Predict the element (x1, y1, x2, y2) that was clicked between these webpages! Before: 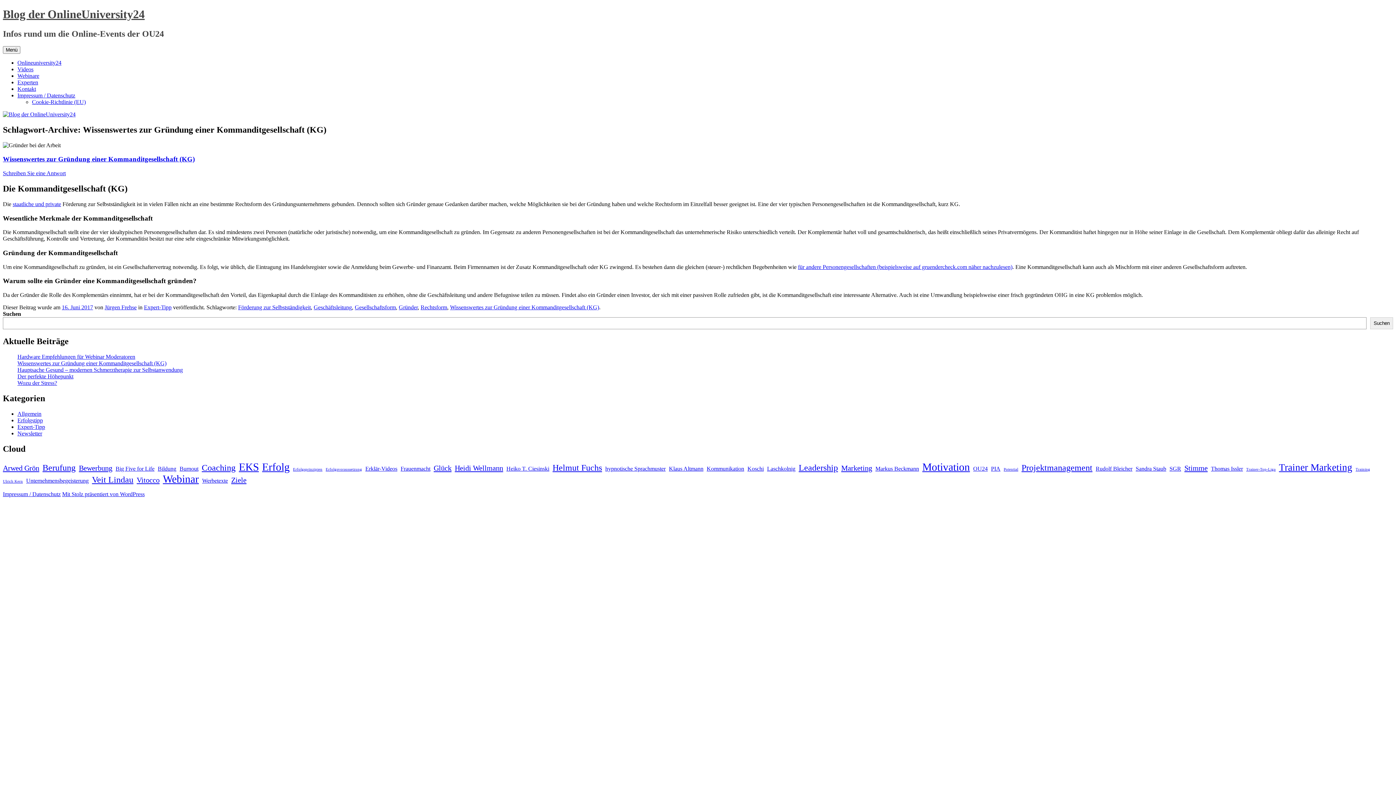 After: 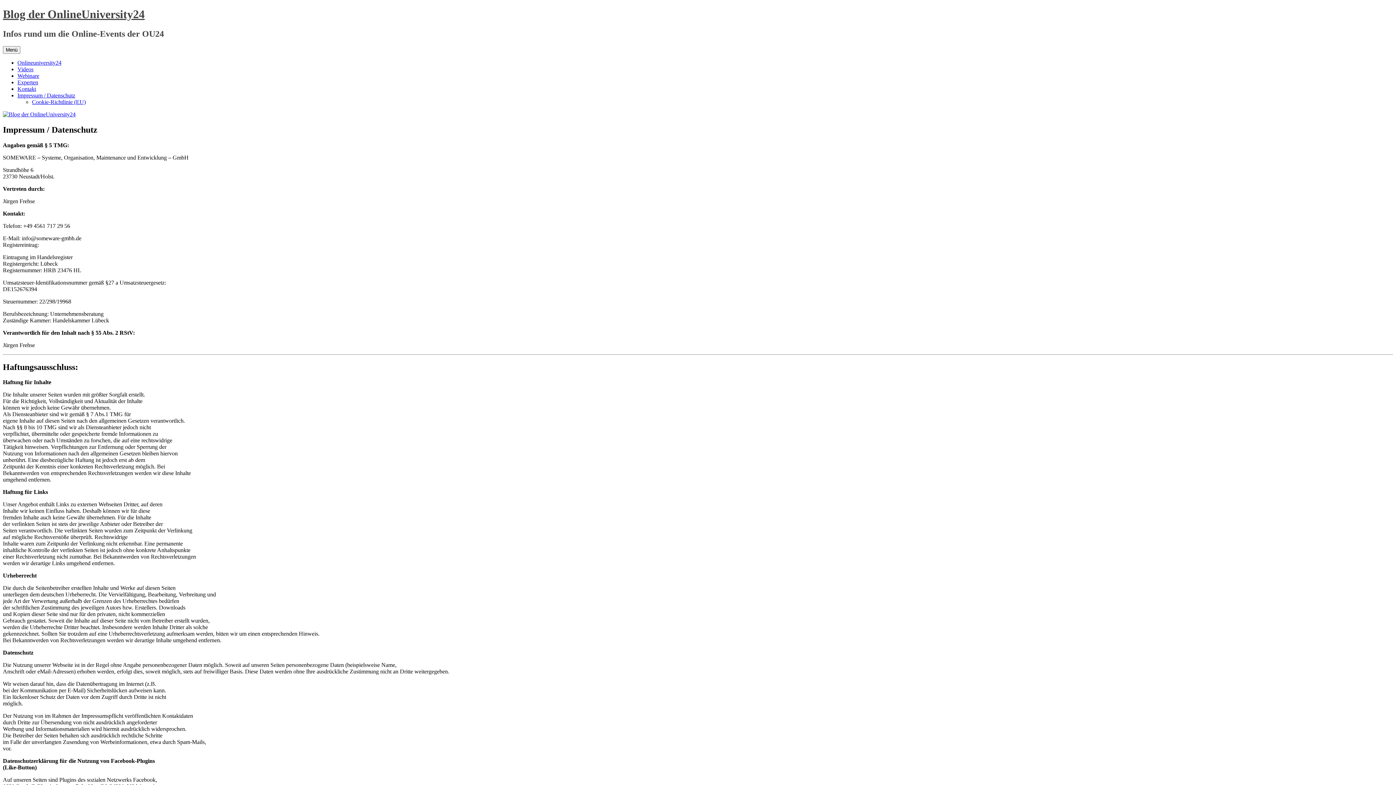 Action: label: Impressum / Datenschutz bbox: (2, 491, 60, 497)